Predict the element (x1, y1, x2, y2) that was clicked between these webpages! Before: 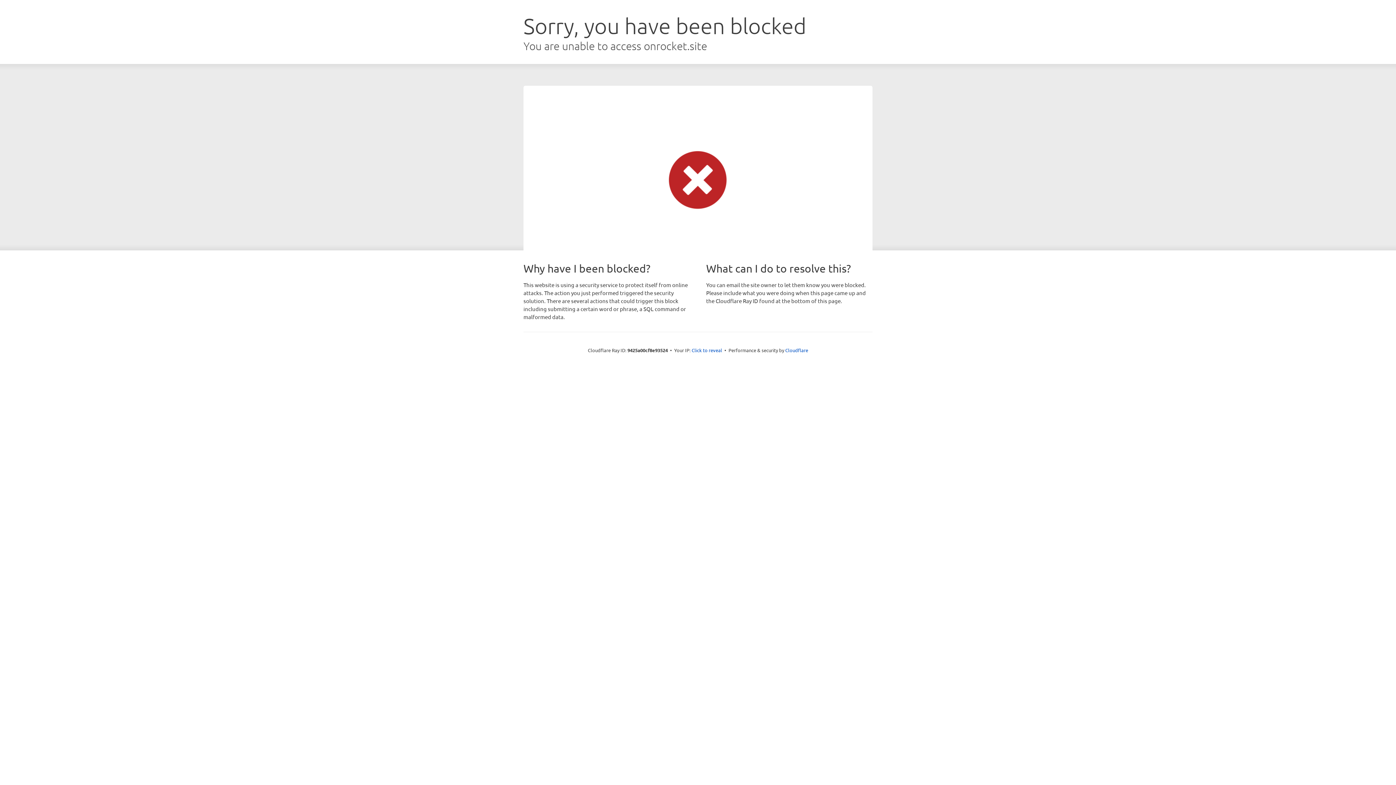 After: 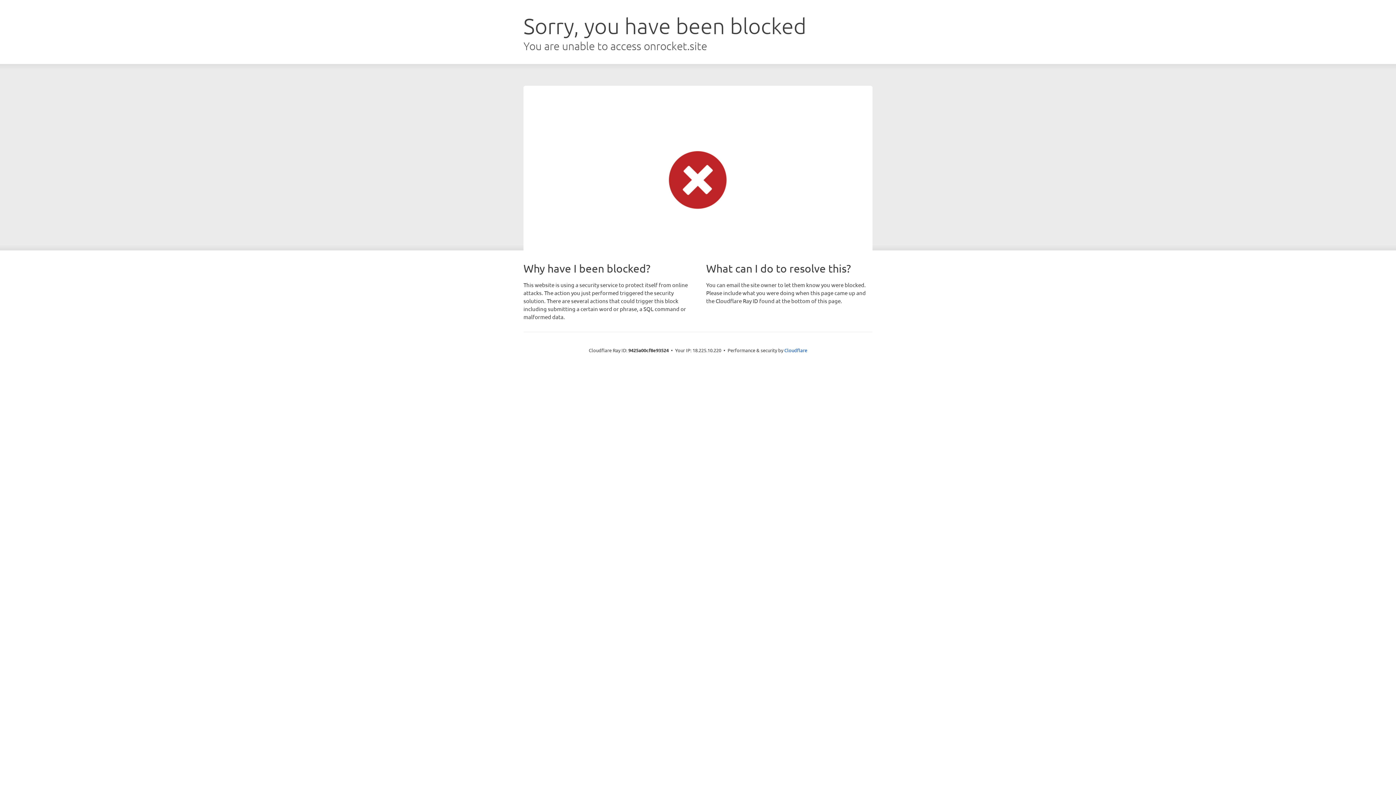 Action: label: Click to reveal bbox: (691, 346, 722, 353)